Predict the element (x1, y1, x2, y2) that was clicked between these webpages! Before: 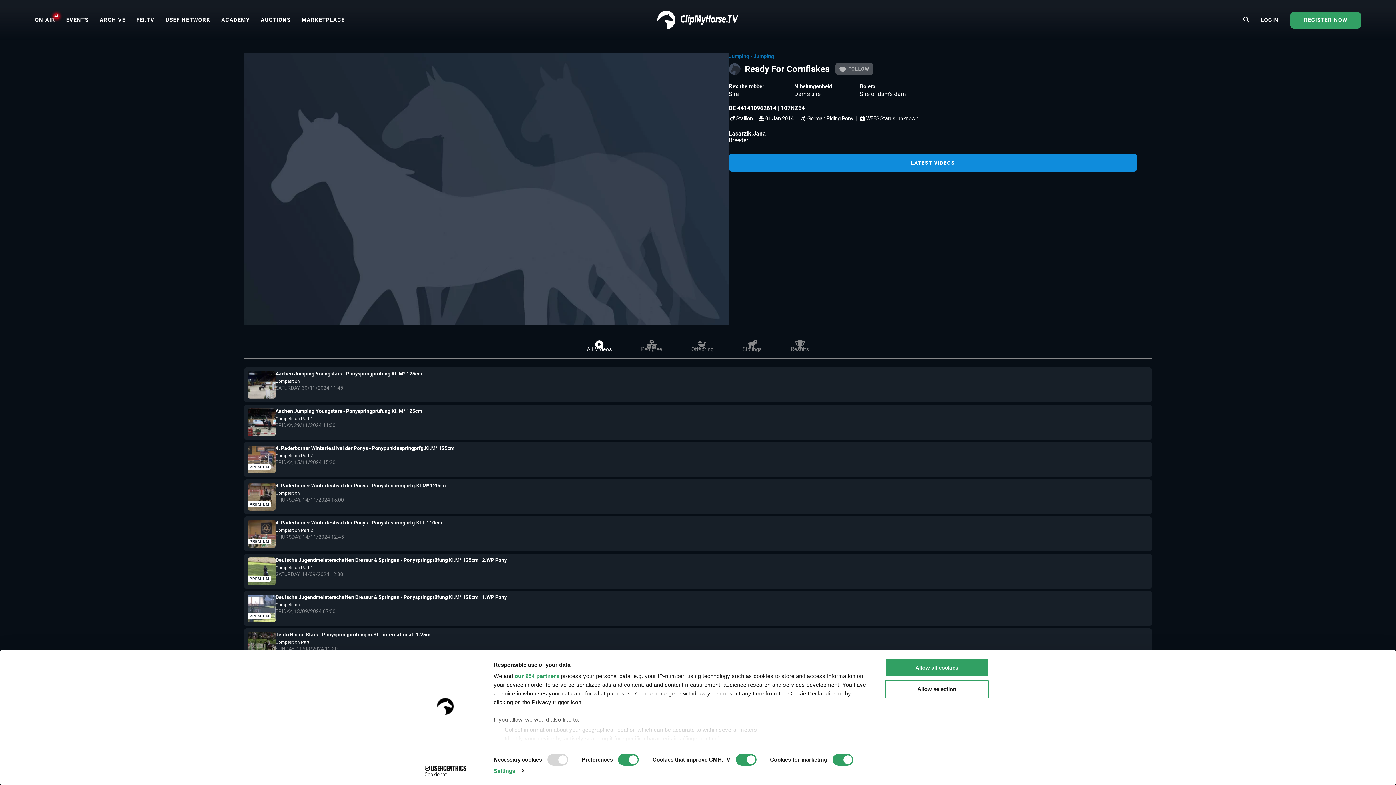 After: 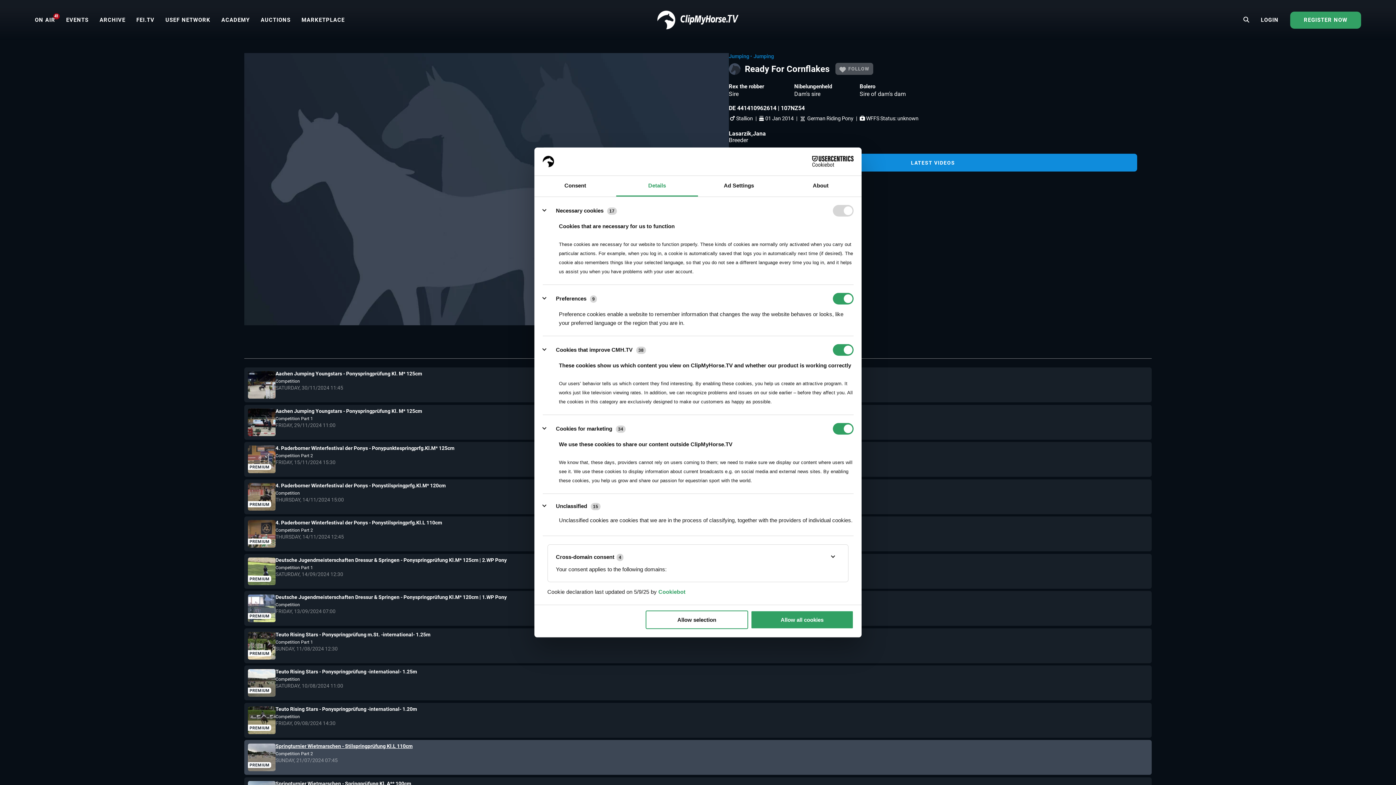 Action: bbox: (493, 765, 523, 776) label: Settings